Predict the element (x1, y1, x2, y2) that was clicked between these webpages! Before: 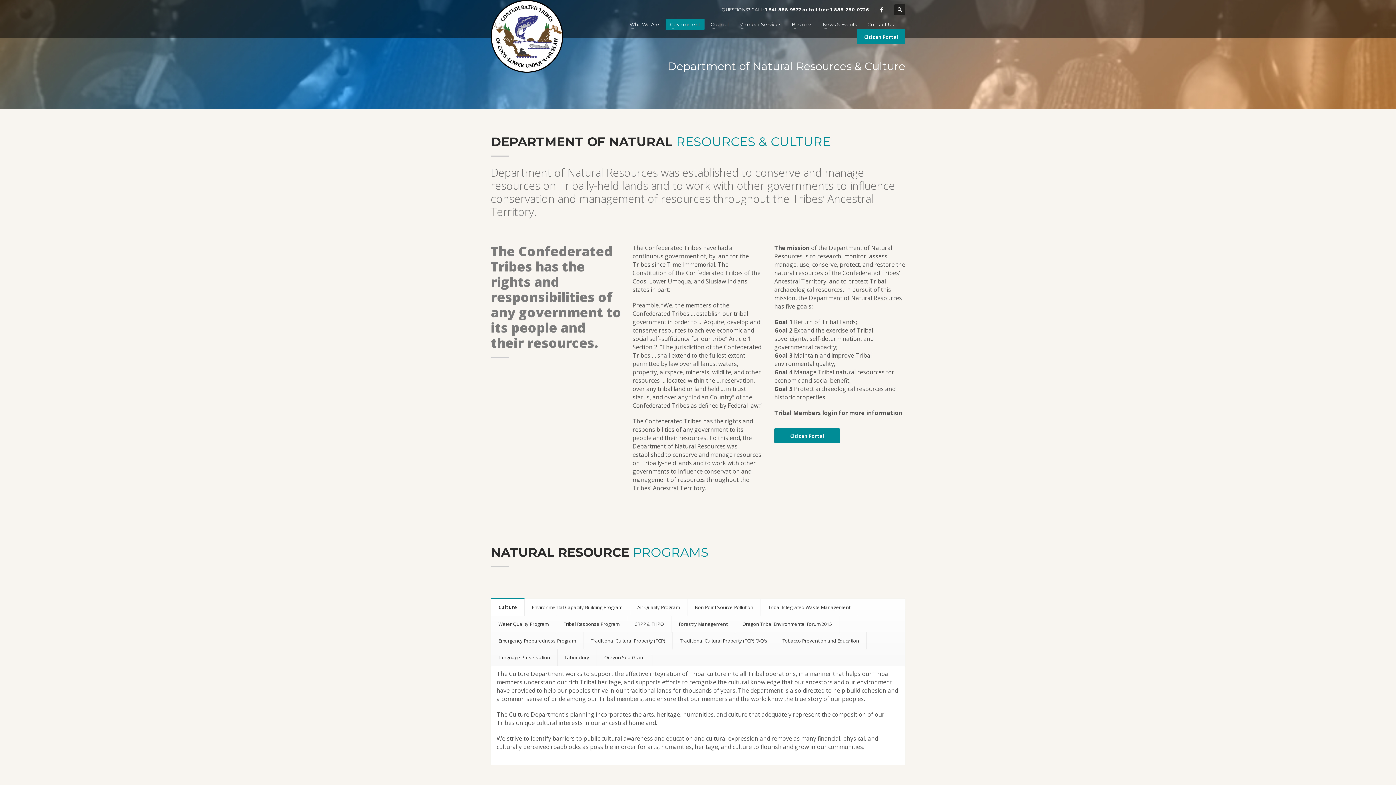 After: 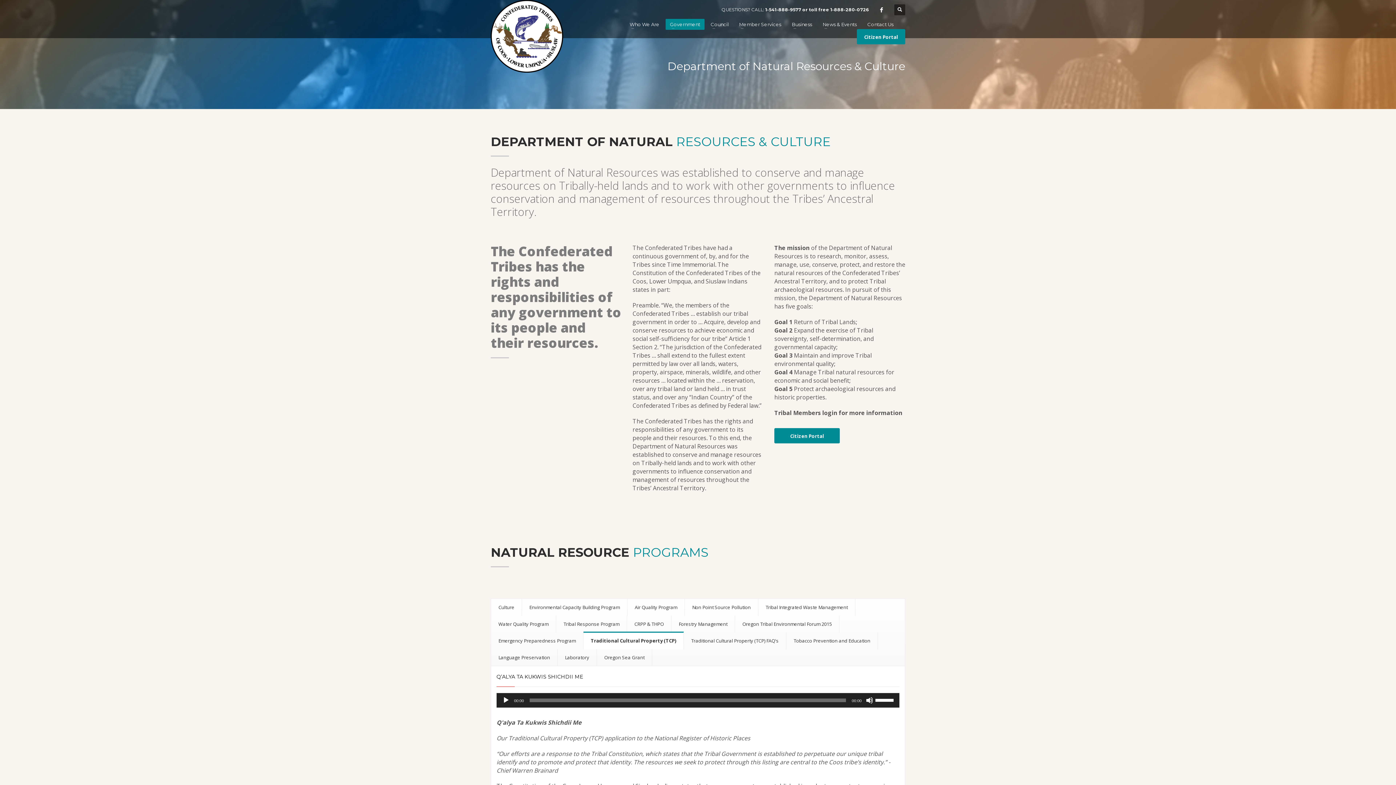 Action: label: Traditional Cultural Property (TCP) bbox: (583, 632, 672, 649)